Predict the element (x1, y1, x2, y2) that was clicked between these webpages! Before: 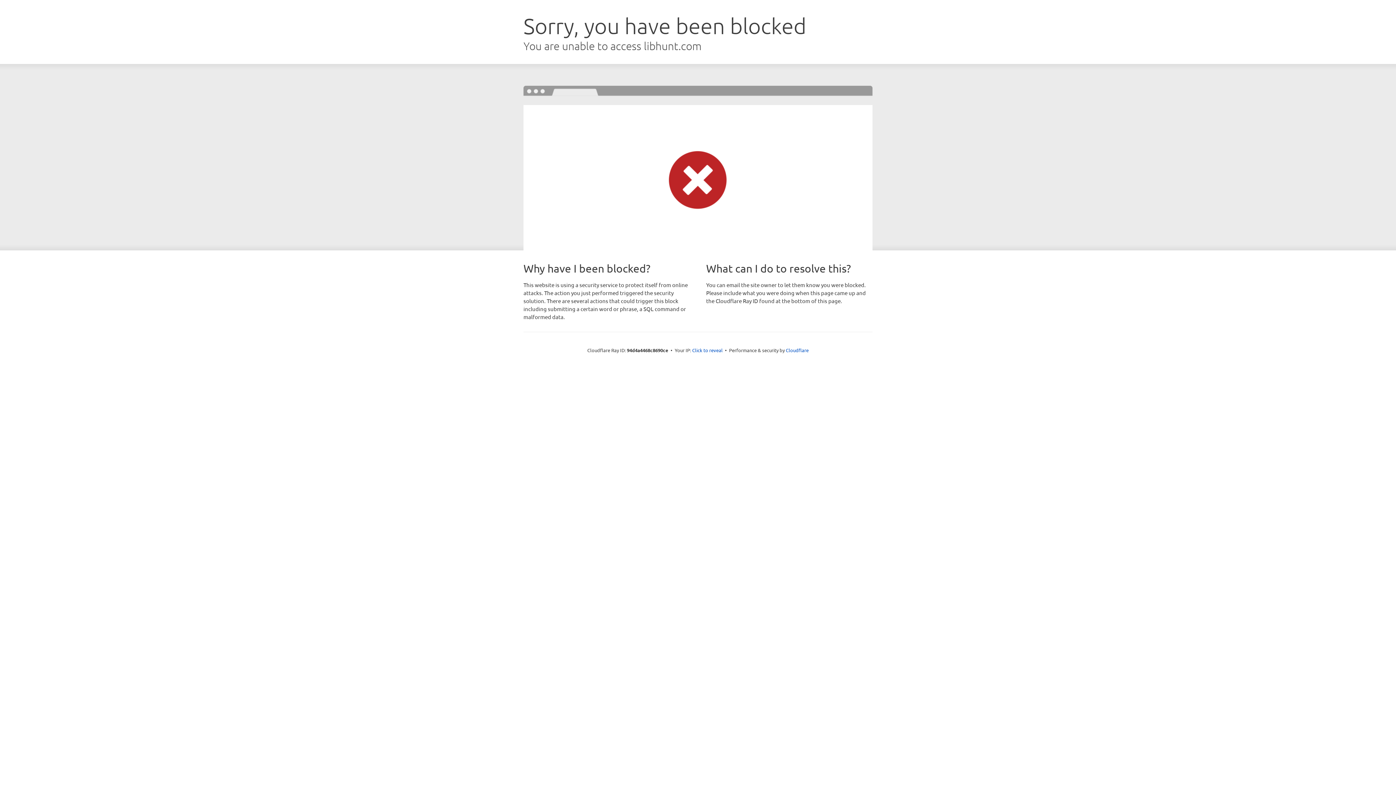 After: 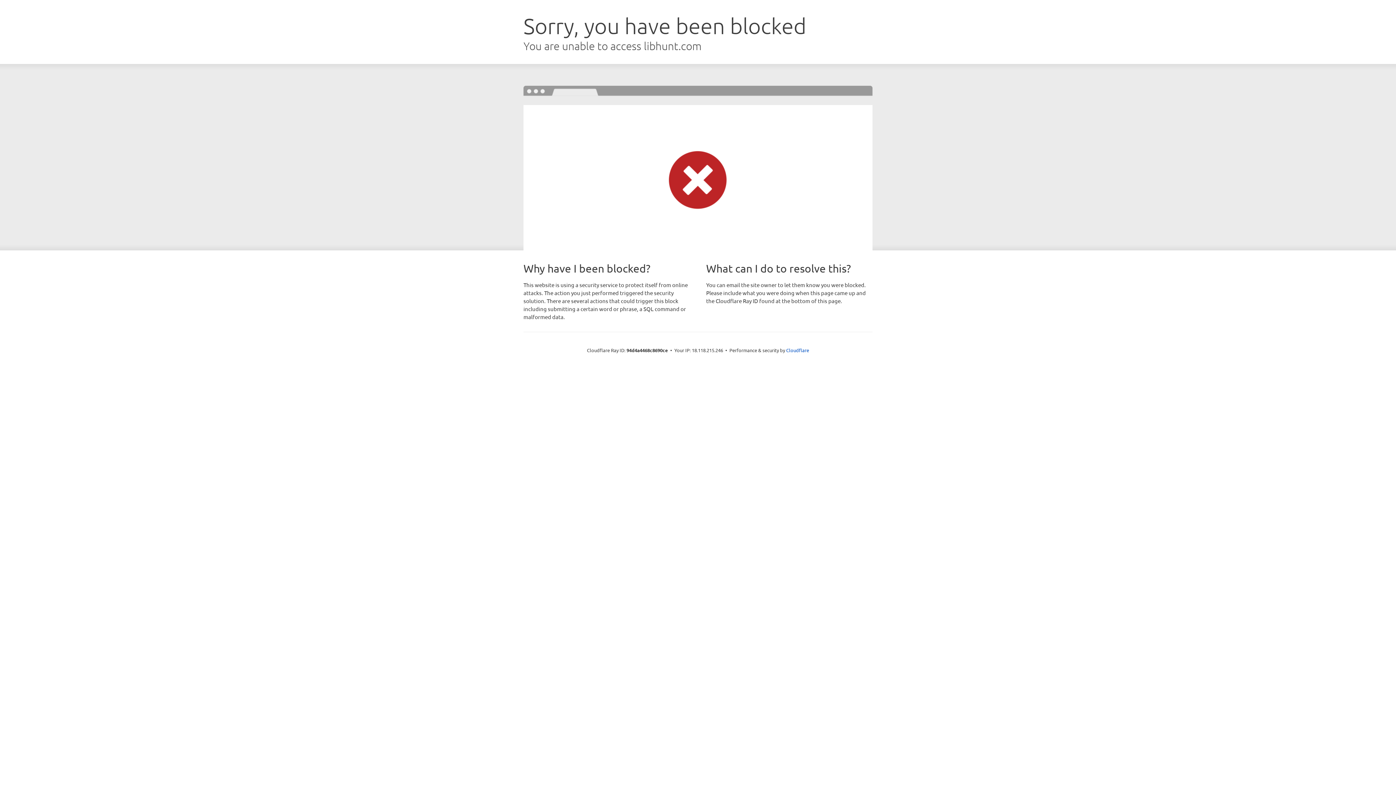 Action: bbox: (692, 346, 722, 353) label: Click to reveal